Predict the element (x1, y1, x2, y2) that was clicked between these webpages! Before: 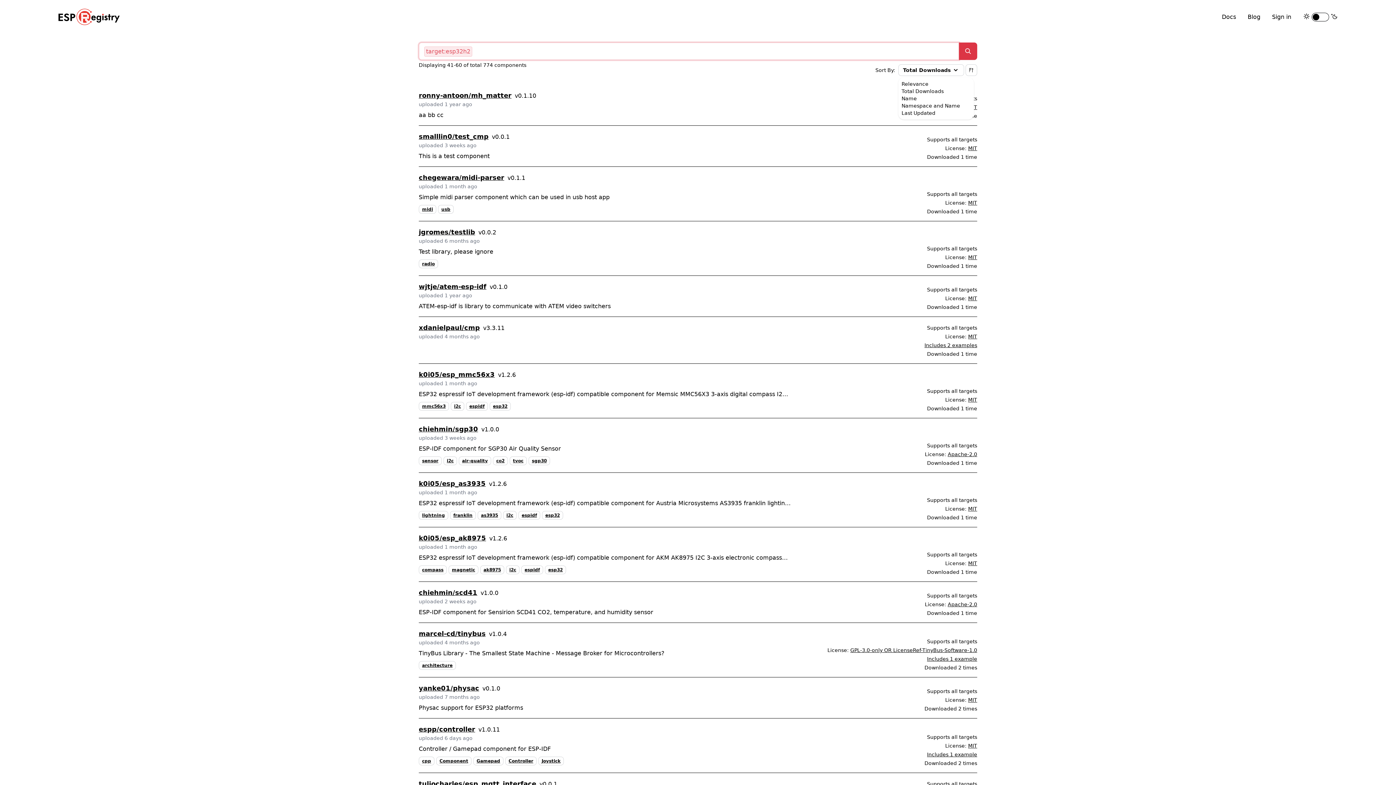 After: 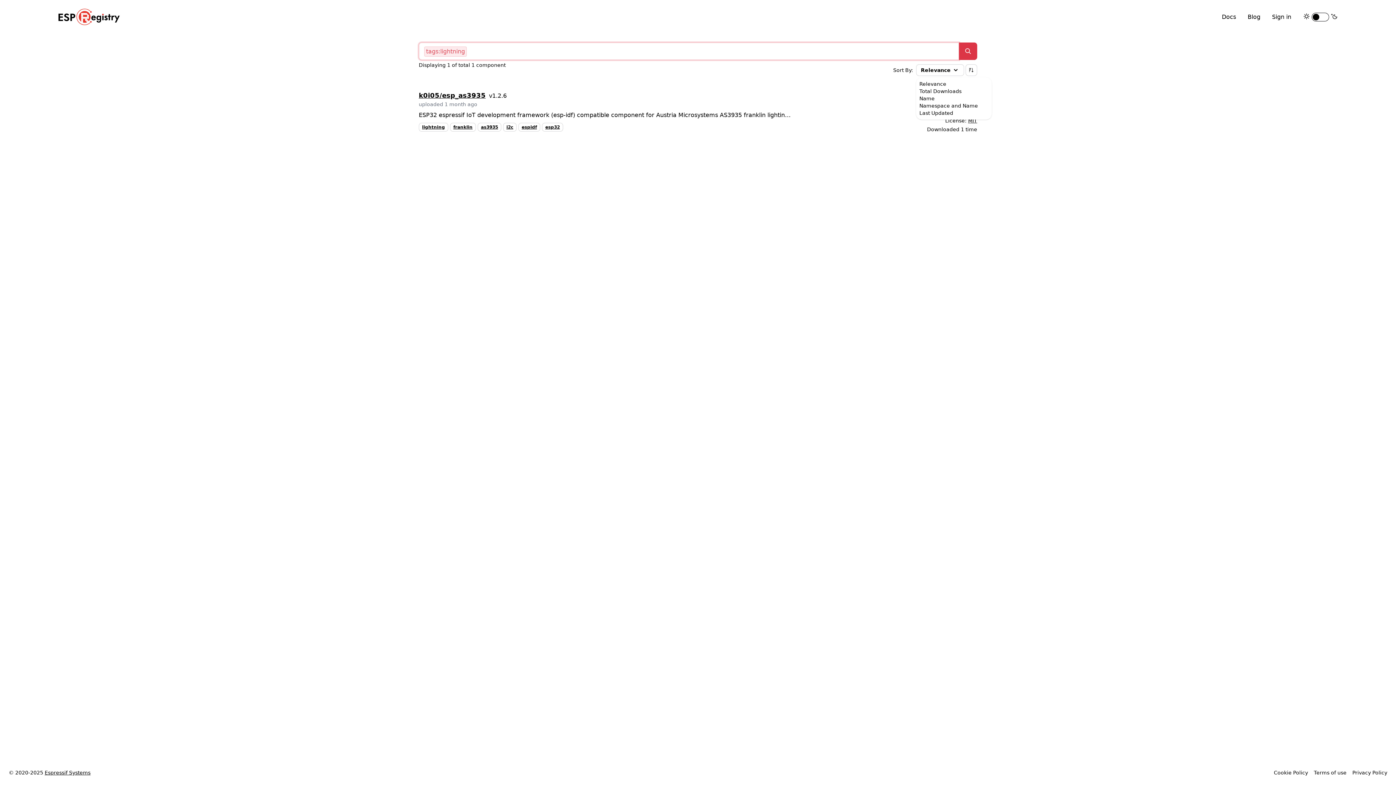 Action: bbox: (418, 510, 448, 521) label: lightning